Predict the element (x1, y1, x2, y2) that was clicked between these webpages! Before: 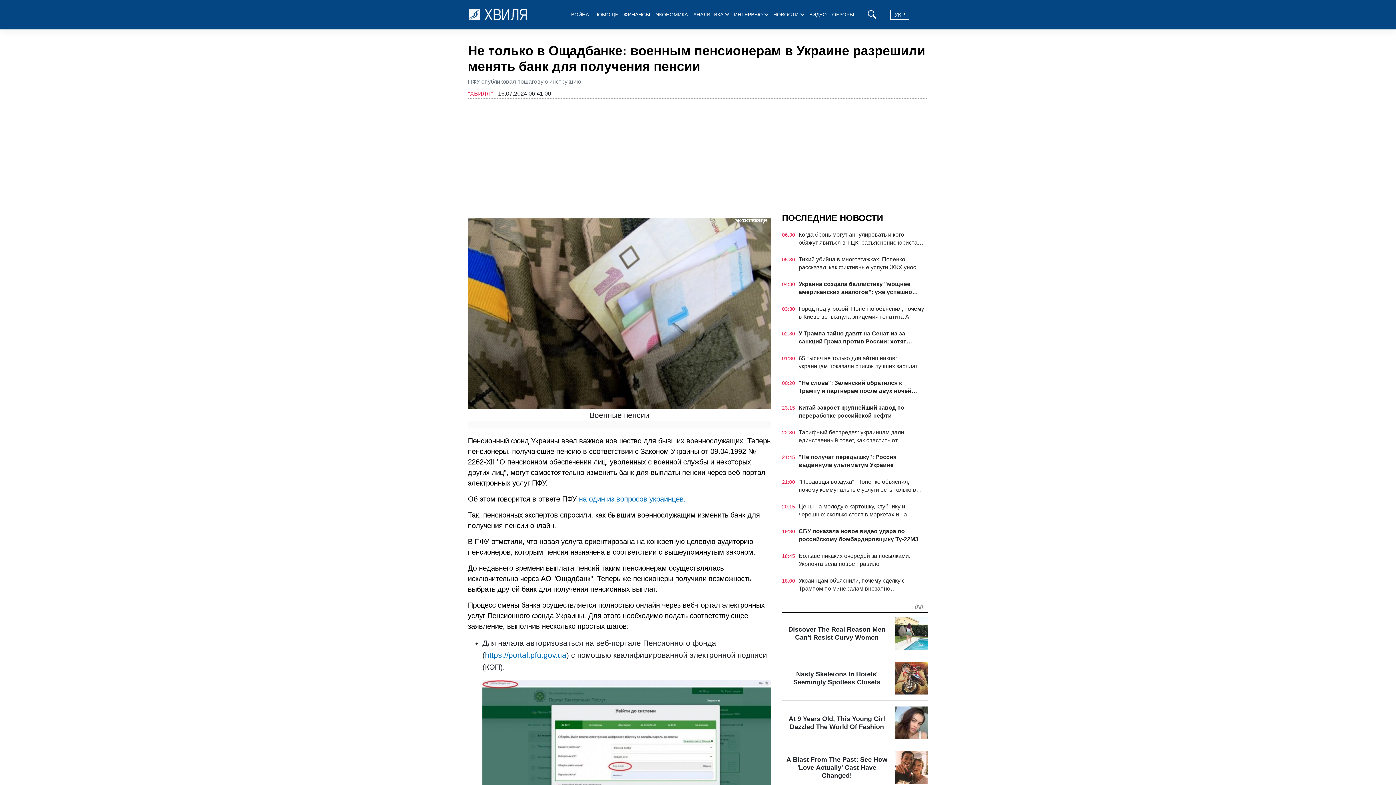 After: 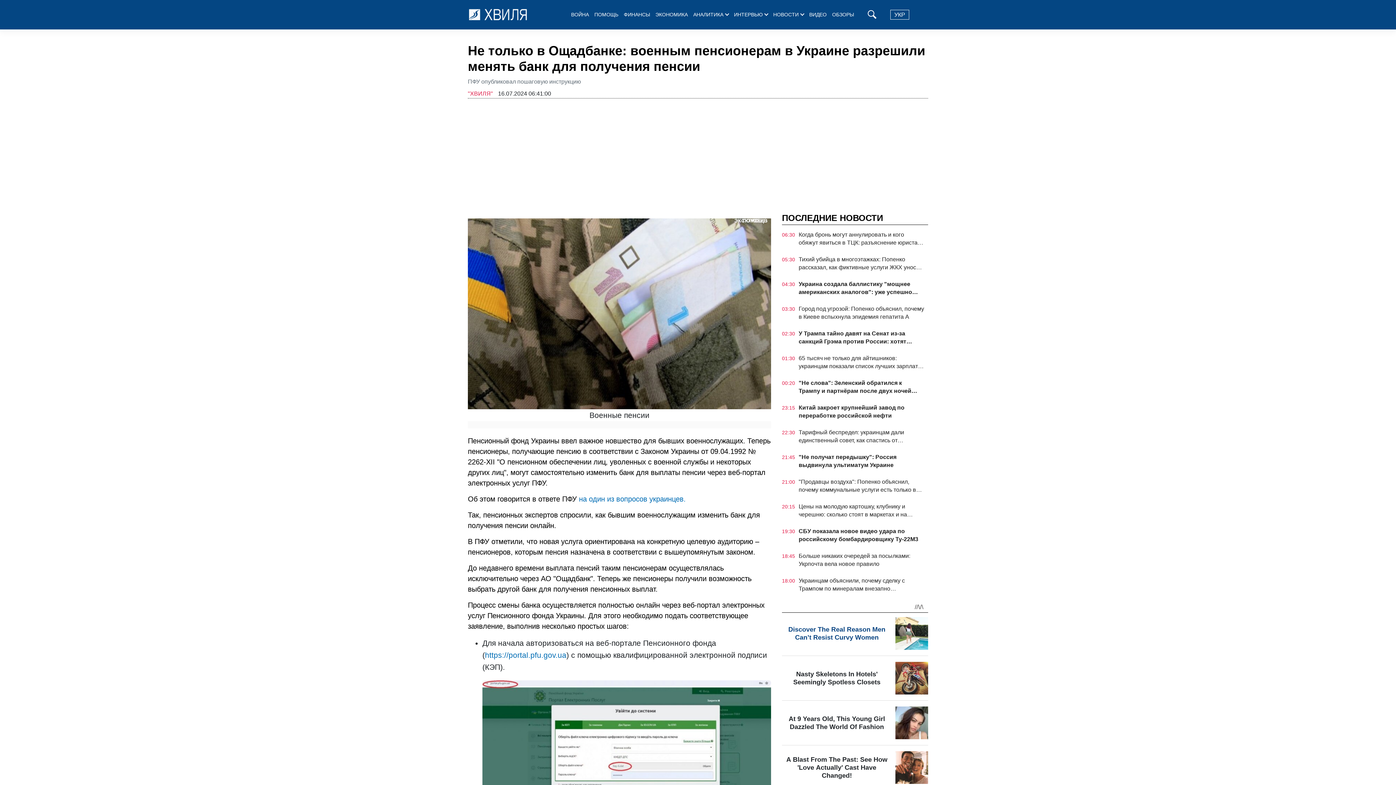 Action: bbox: (782, 617, 928, 656)